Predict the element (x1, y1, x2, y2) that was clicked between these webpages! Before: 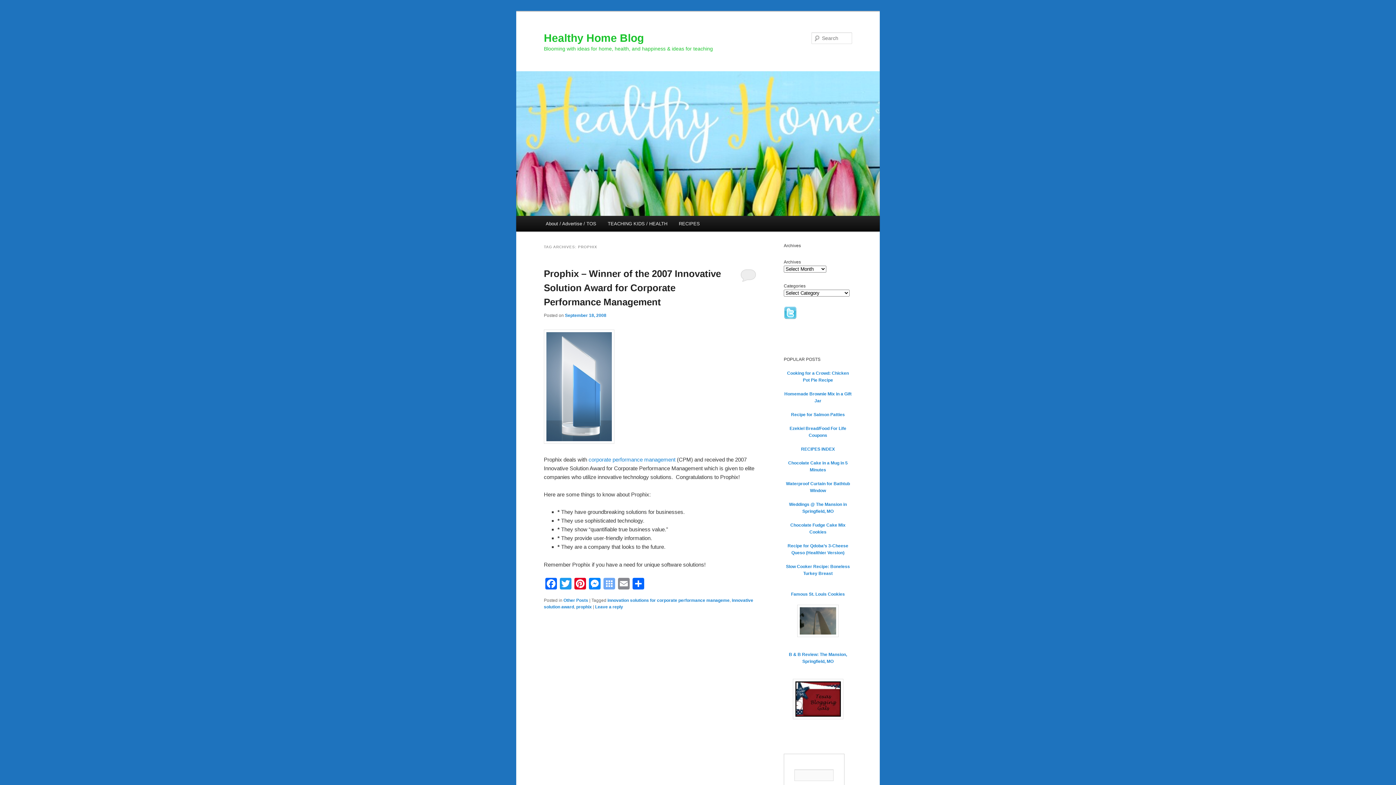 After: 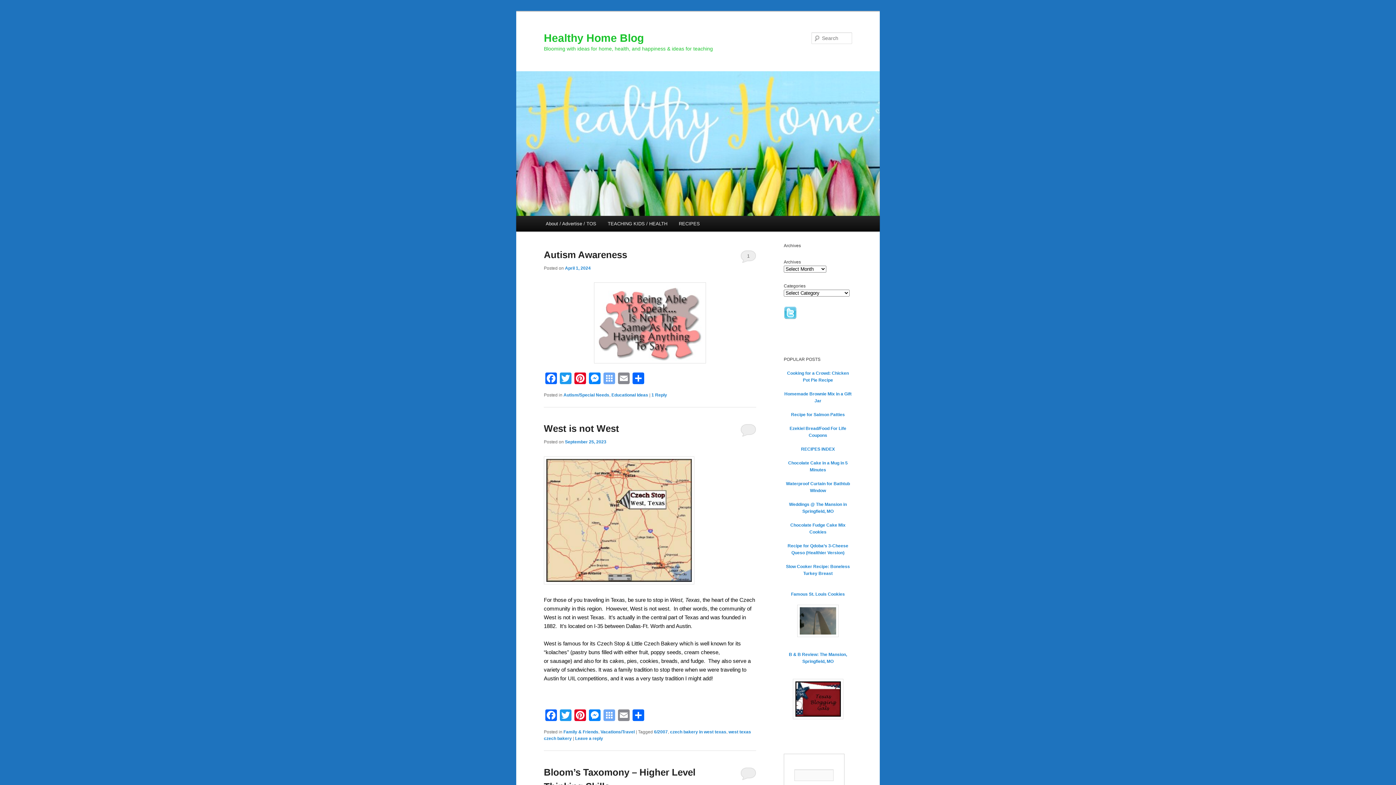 Action: bbox: (544, 31, 644, 43) label: Healthy Home Blog